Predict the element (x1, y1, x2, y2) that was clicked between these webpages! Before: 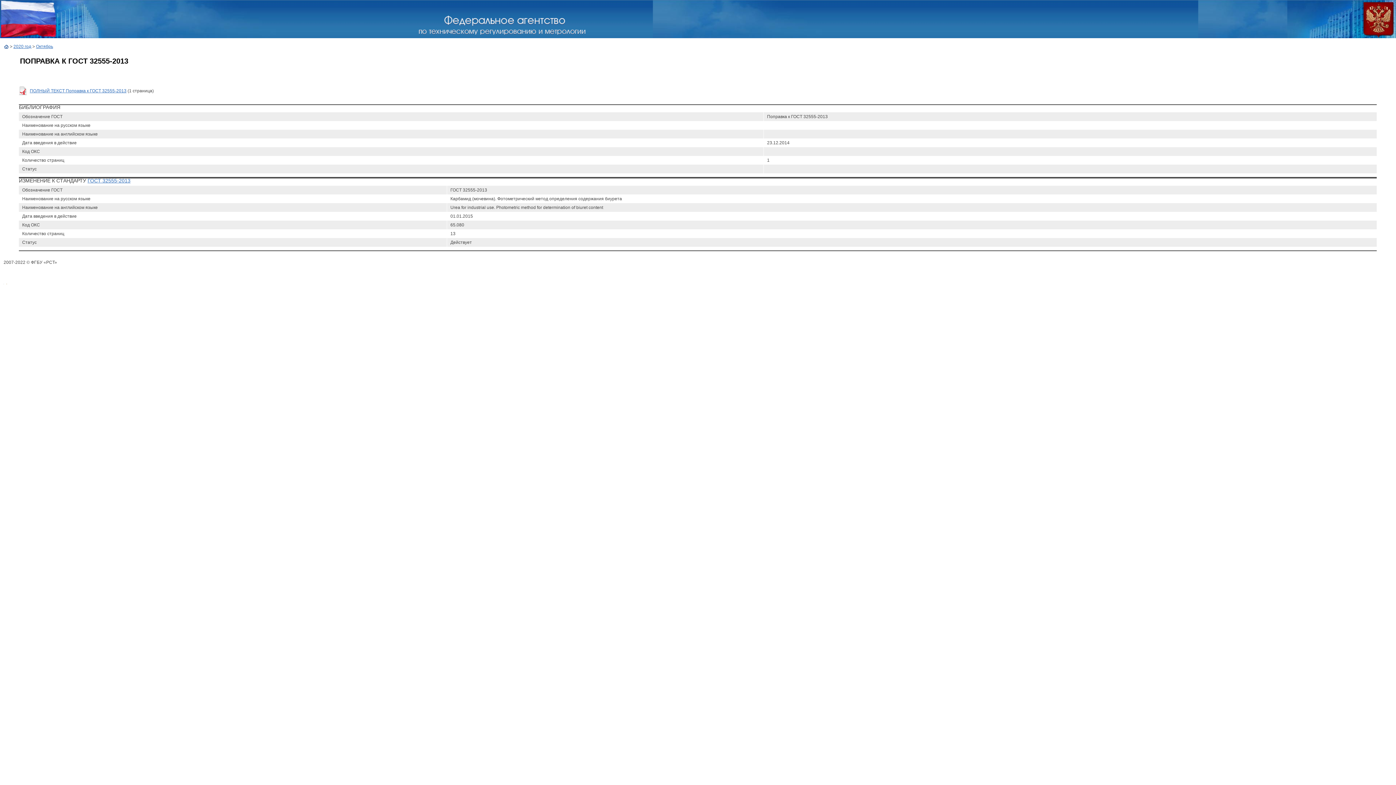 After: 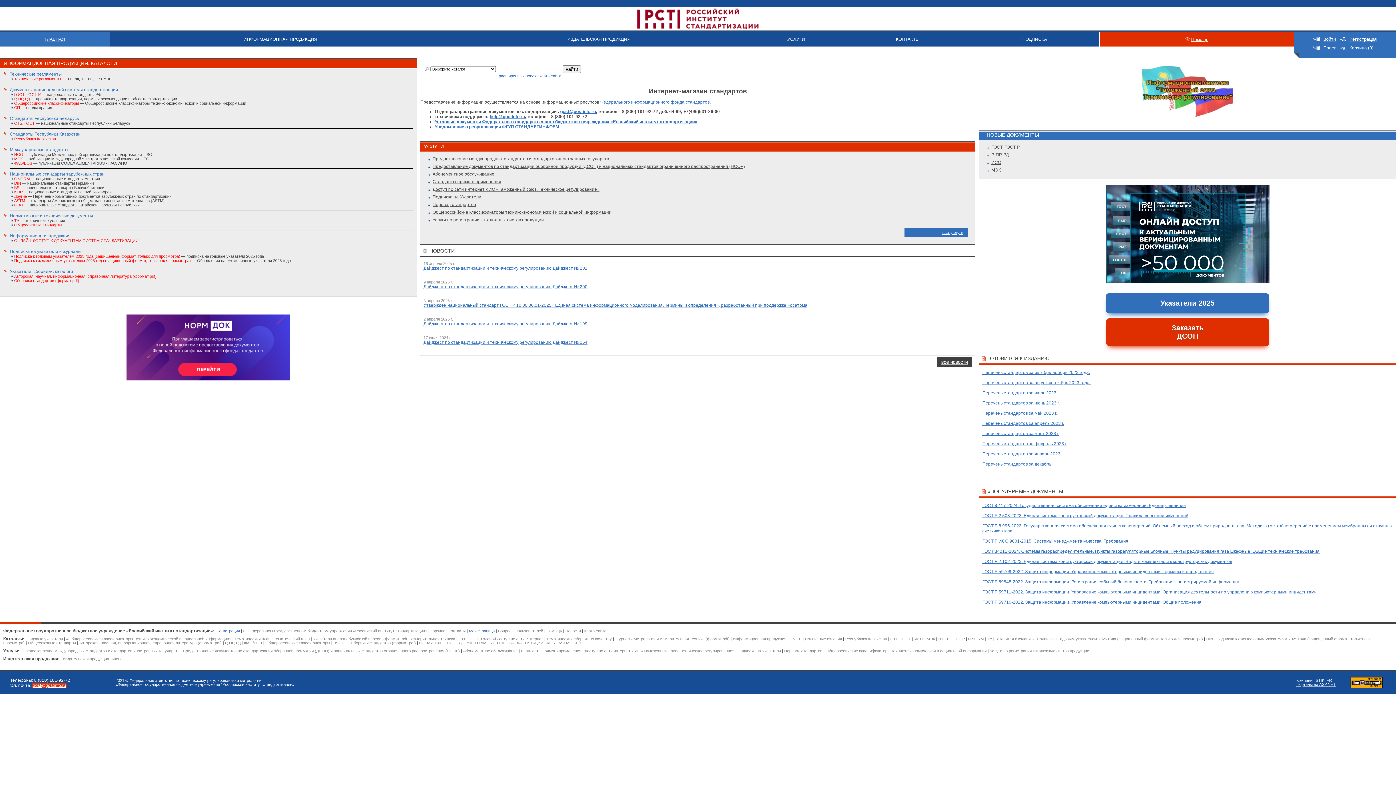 Action: bbox: (3, 275, 4, 280) label: .